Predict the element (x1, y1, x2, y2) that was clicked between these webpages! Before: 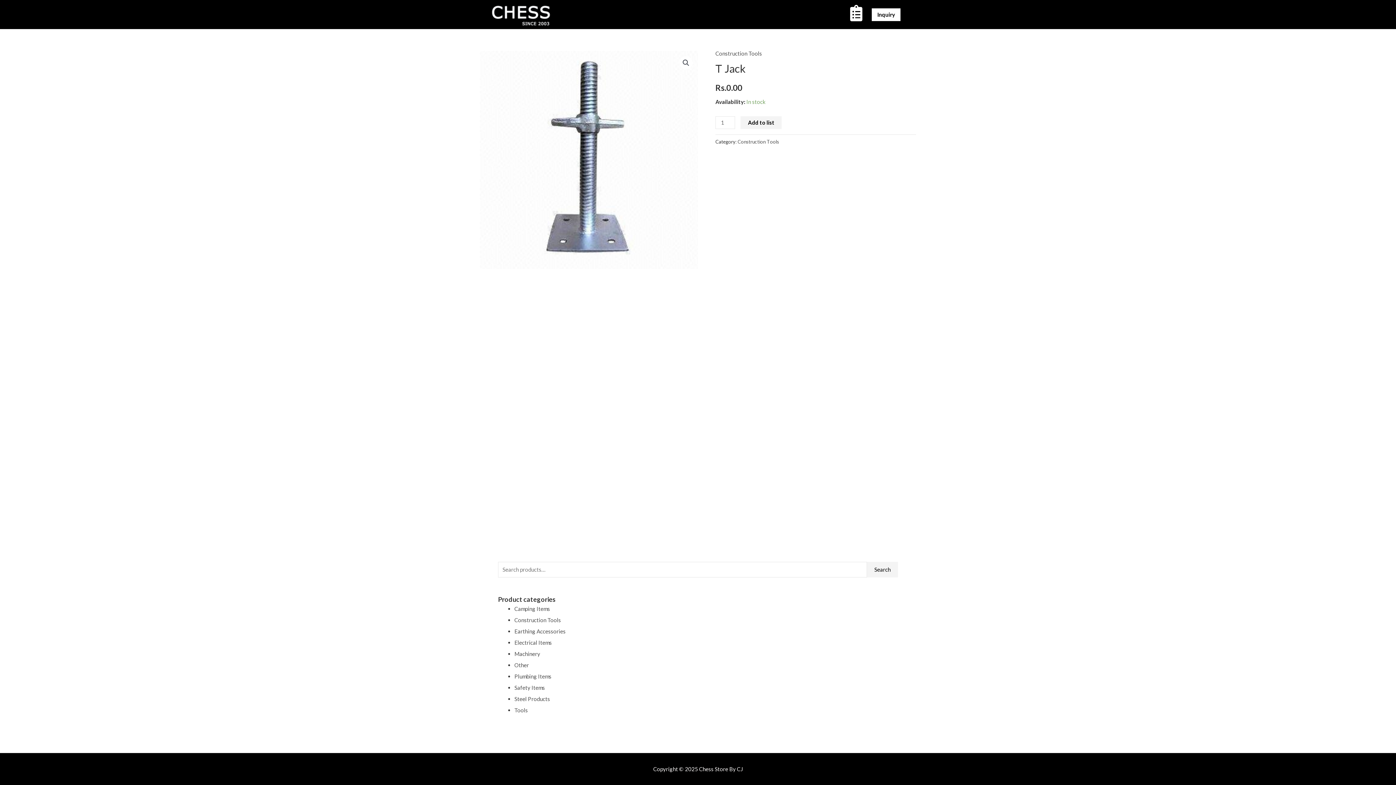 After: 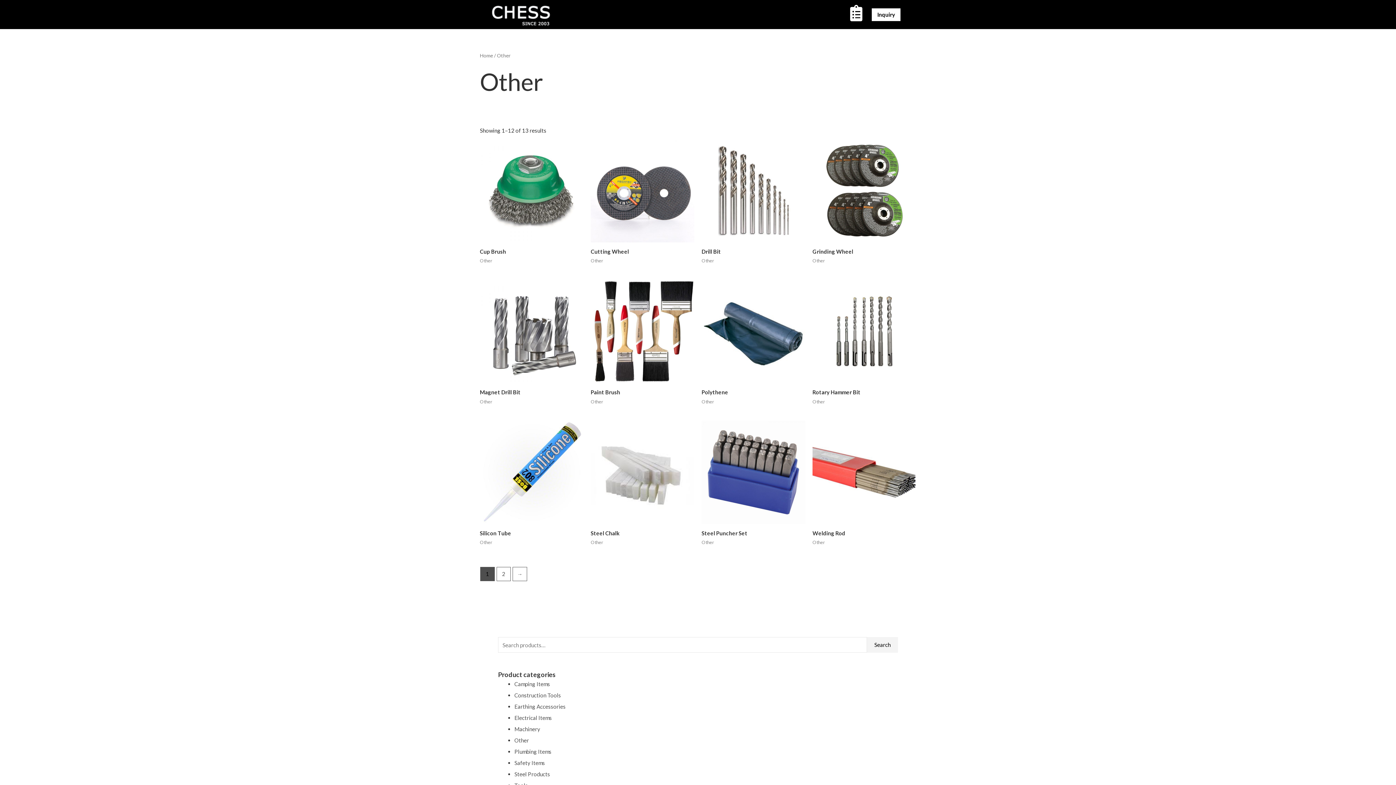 Action: label: Other bbox: (514, 662, 529, 668)